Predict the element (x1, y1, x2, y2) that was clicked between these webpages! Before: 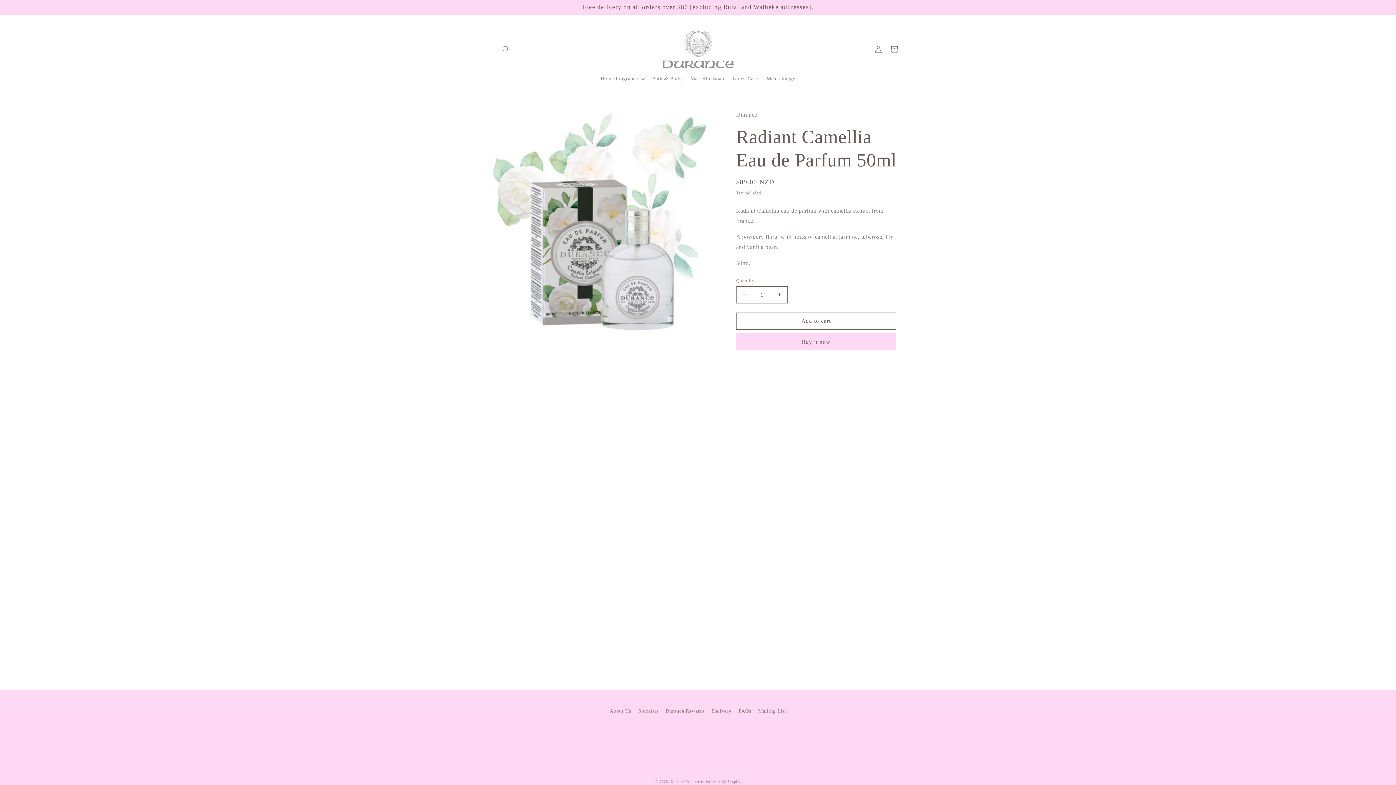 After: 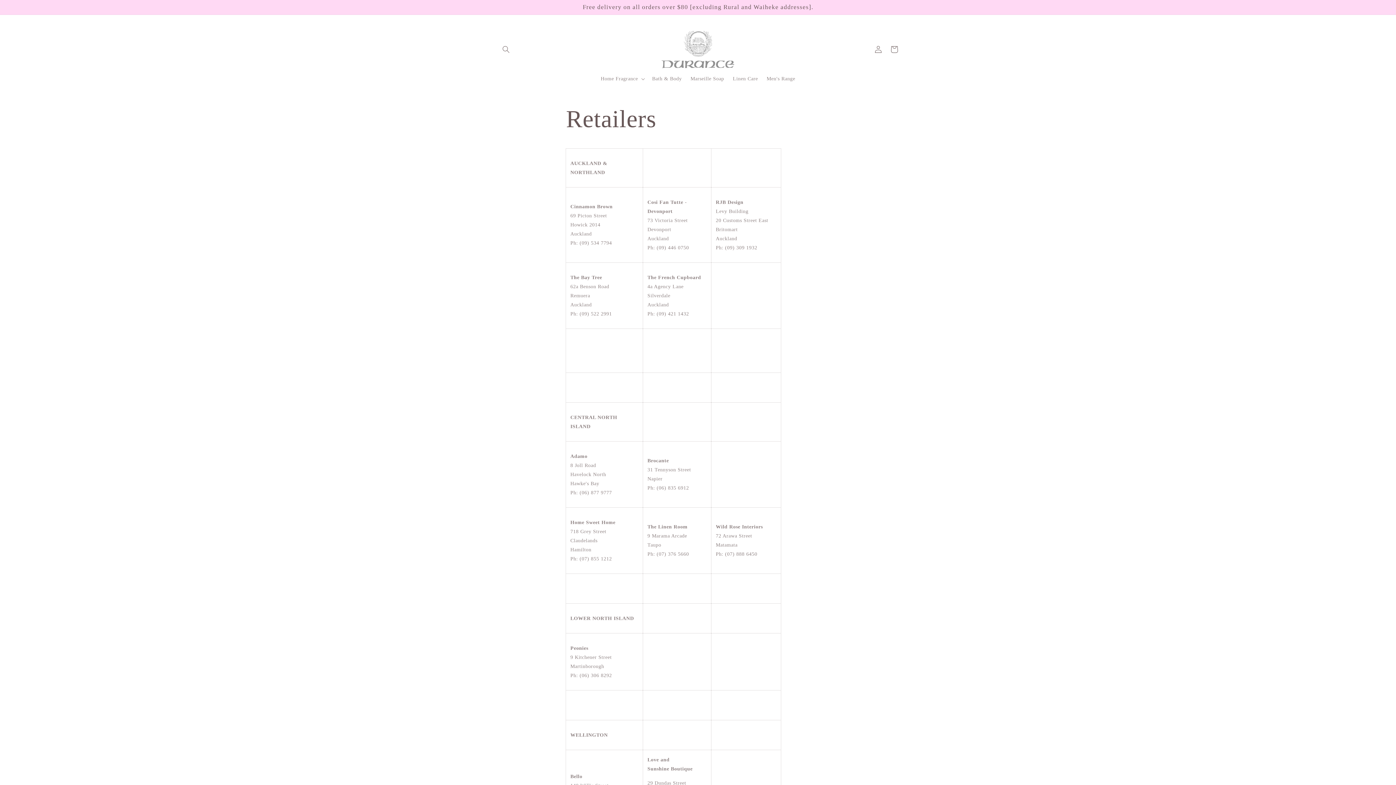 Action: bbox: (638, 705, 658, 717) label: Stockists